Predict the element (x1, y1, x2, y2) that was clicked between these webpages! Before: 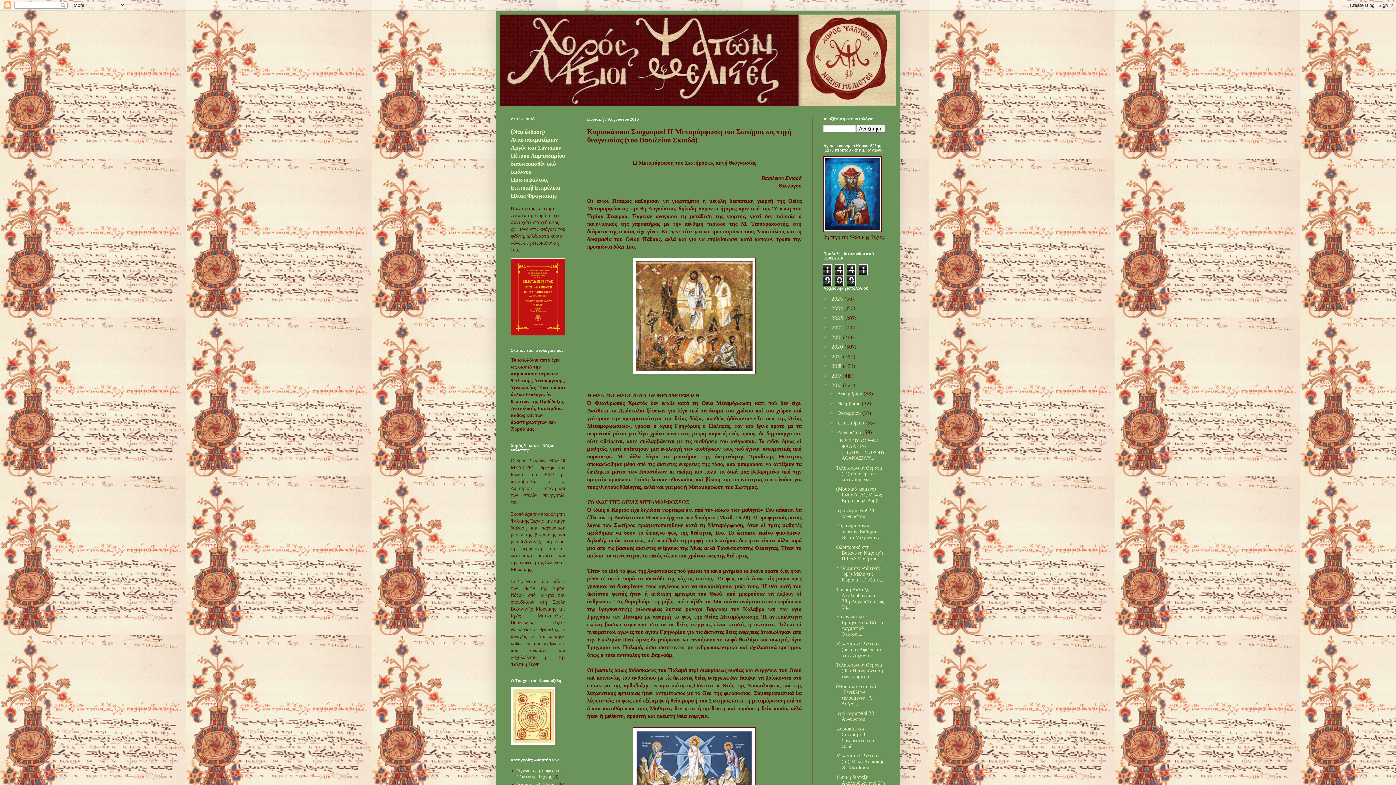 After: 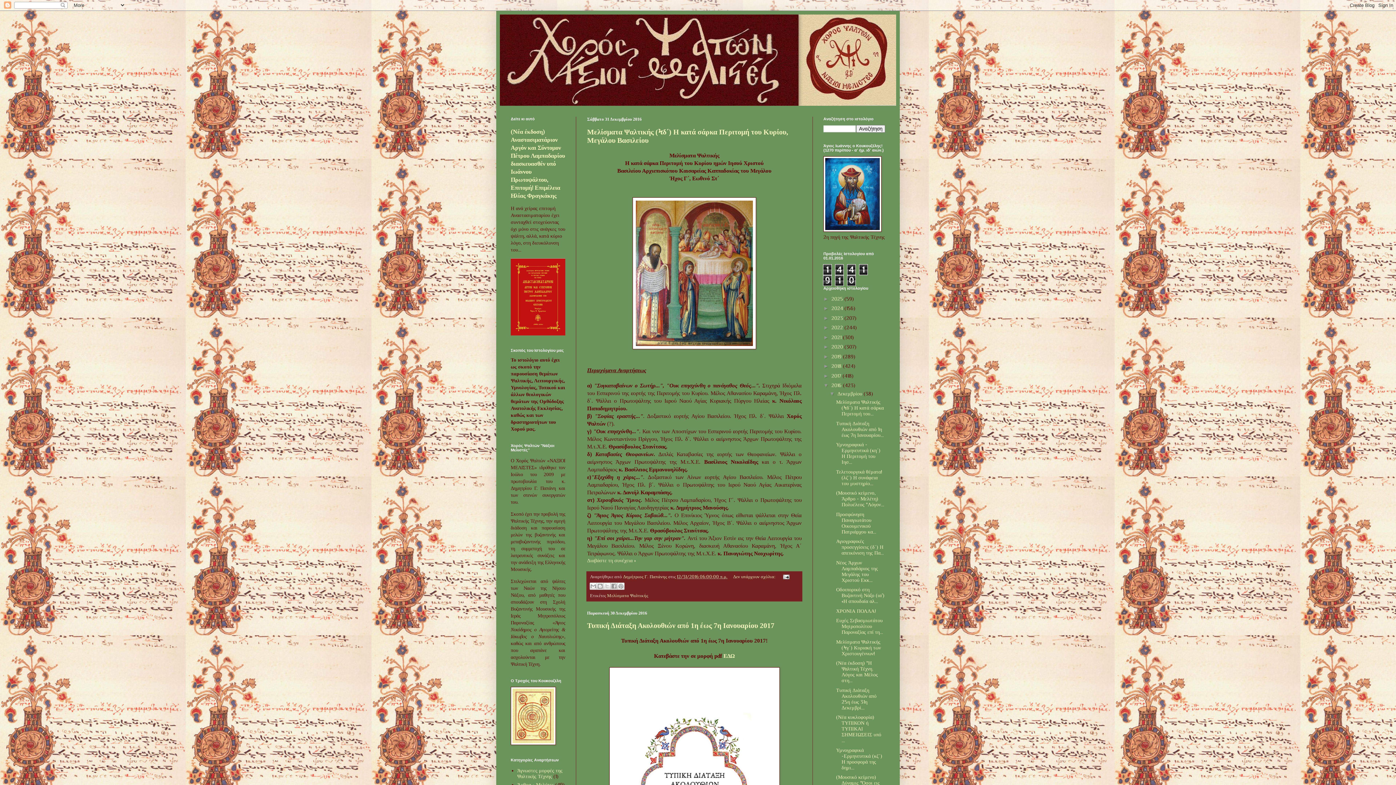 Action: label: 2016  bbox: (831, 382, 843, 388)